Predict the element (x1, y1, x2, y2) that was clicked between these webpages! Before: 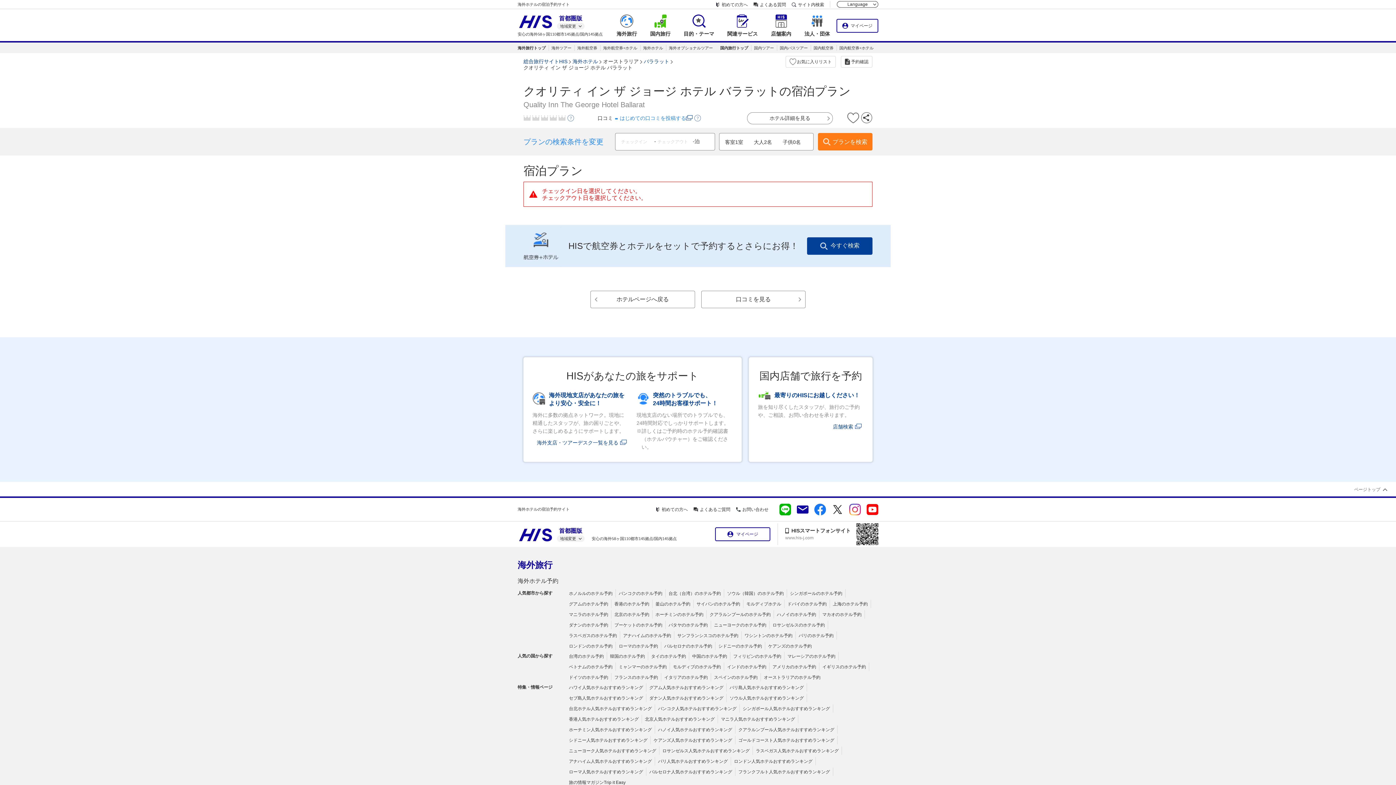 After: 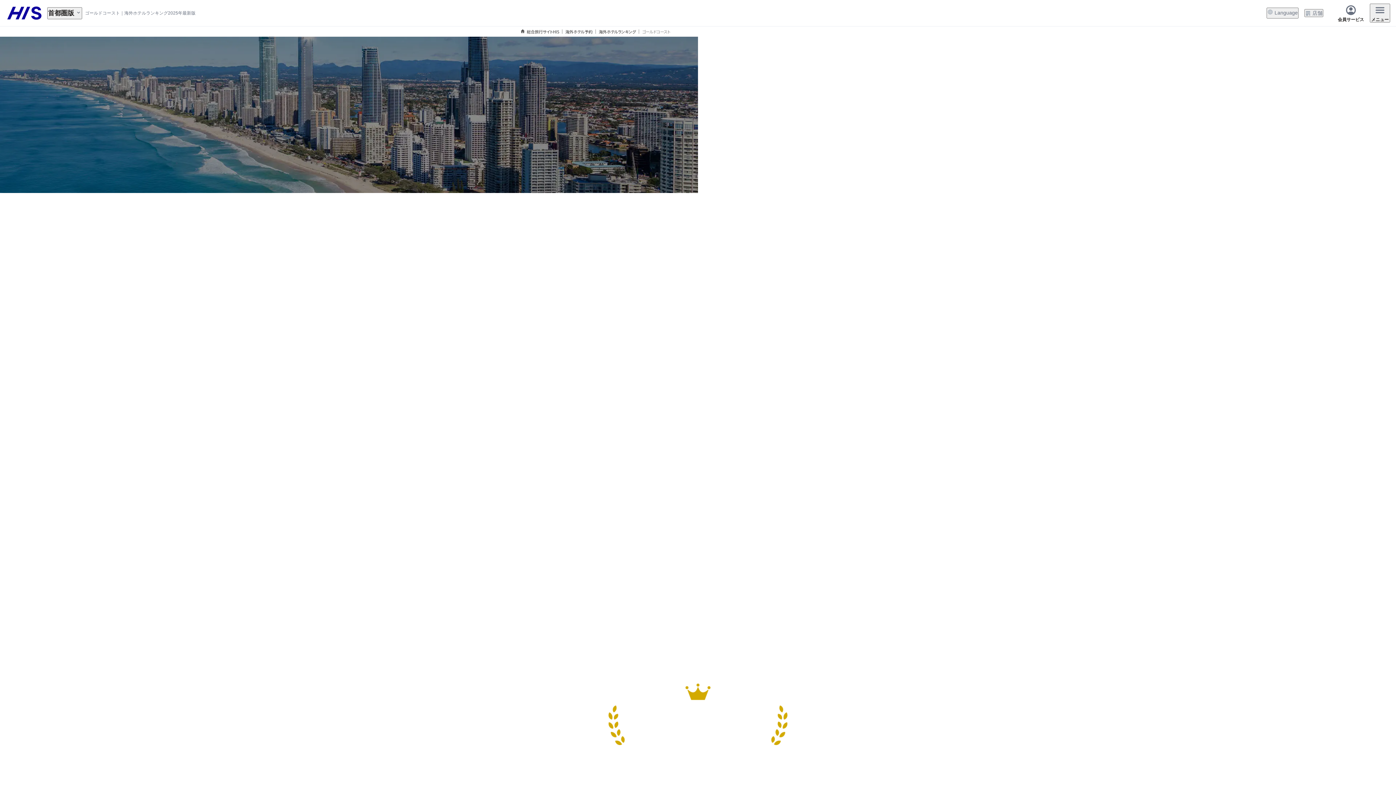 Action: bbox: (738, 738, 834, 743) label: ゴールドコースト人気ホテルおすすめランキング